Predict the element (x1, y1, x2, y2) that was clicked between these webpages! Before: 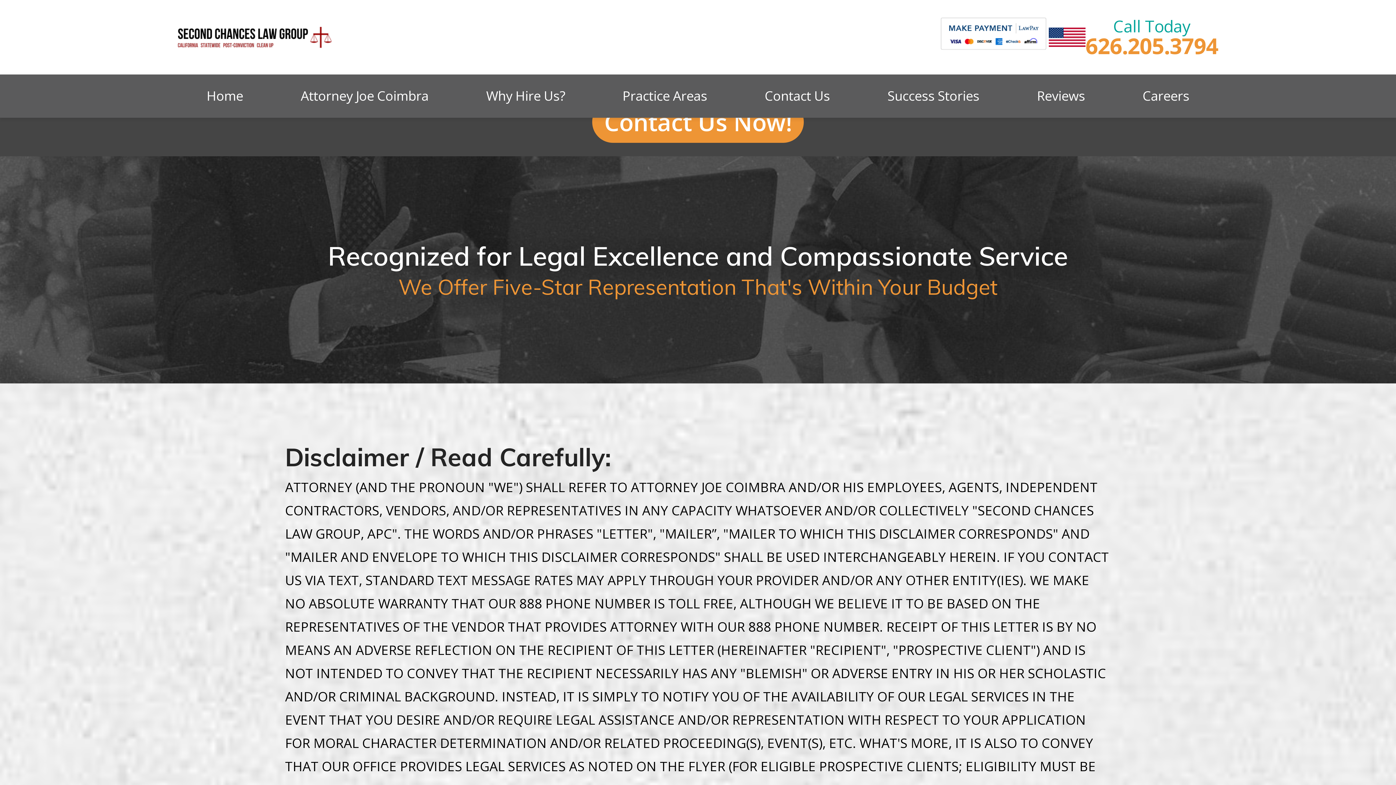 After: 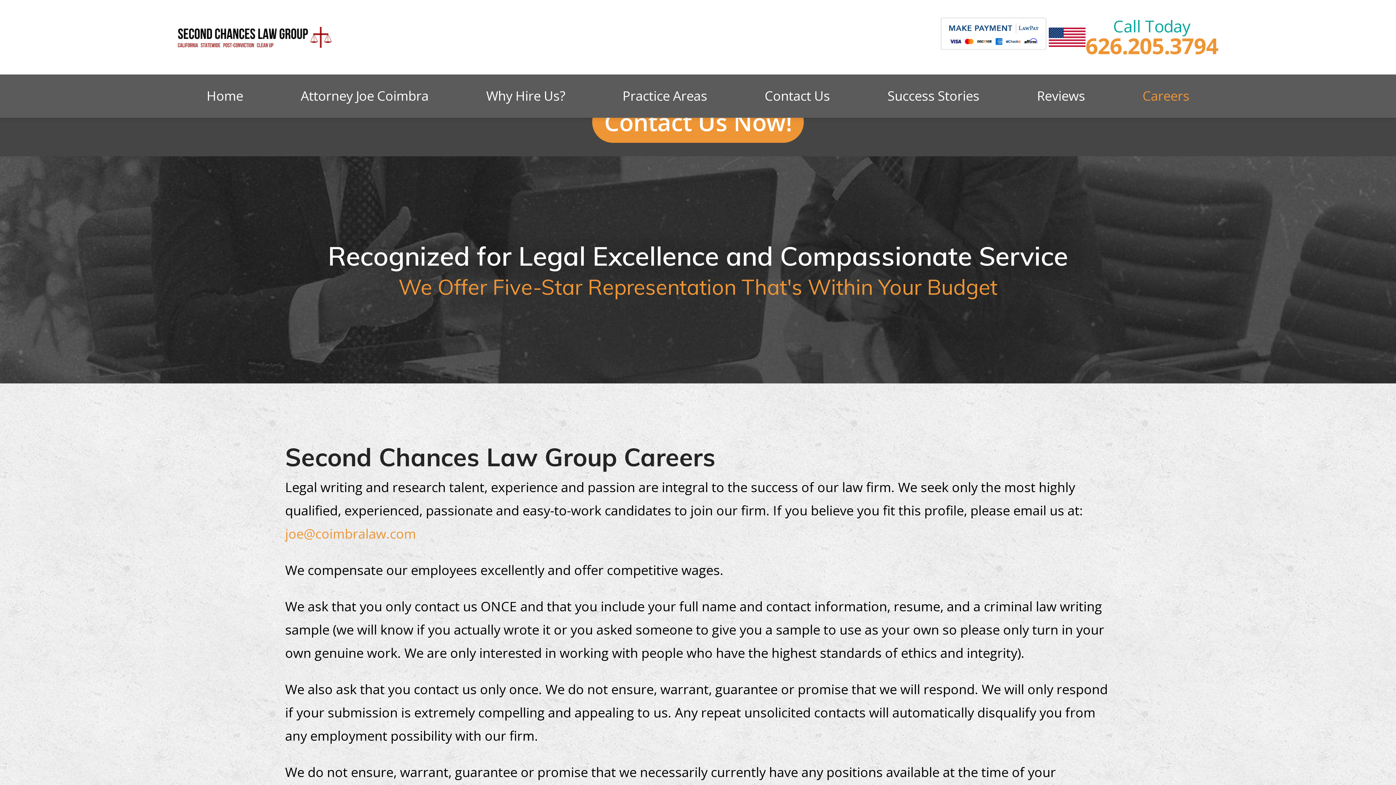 Action: label: Careers bbox: (1114, 74, 1218, 117)